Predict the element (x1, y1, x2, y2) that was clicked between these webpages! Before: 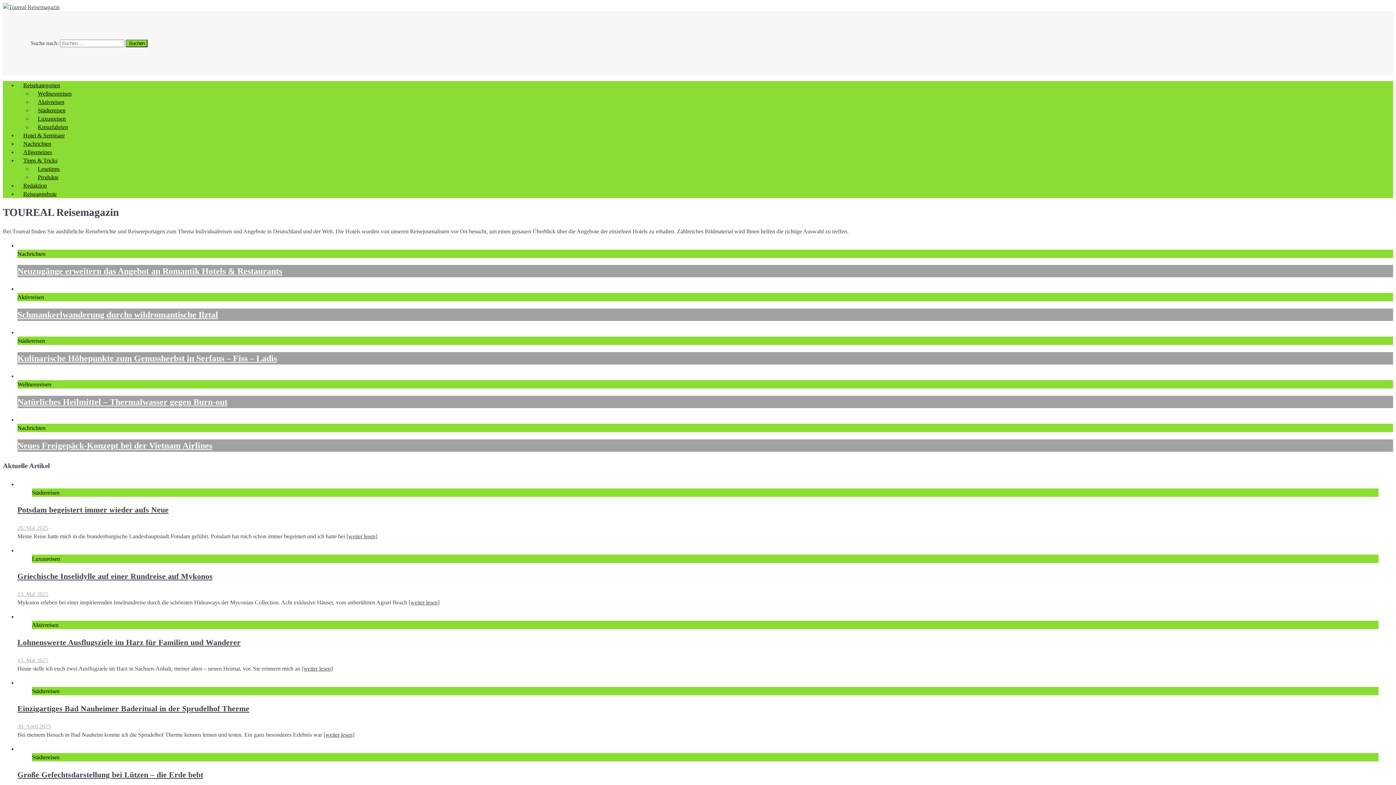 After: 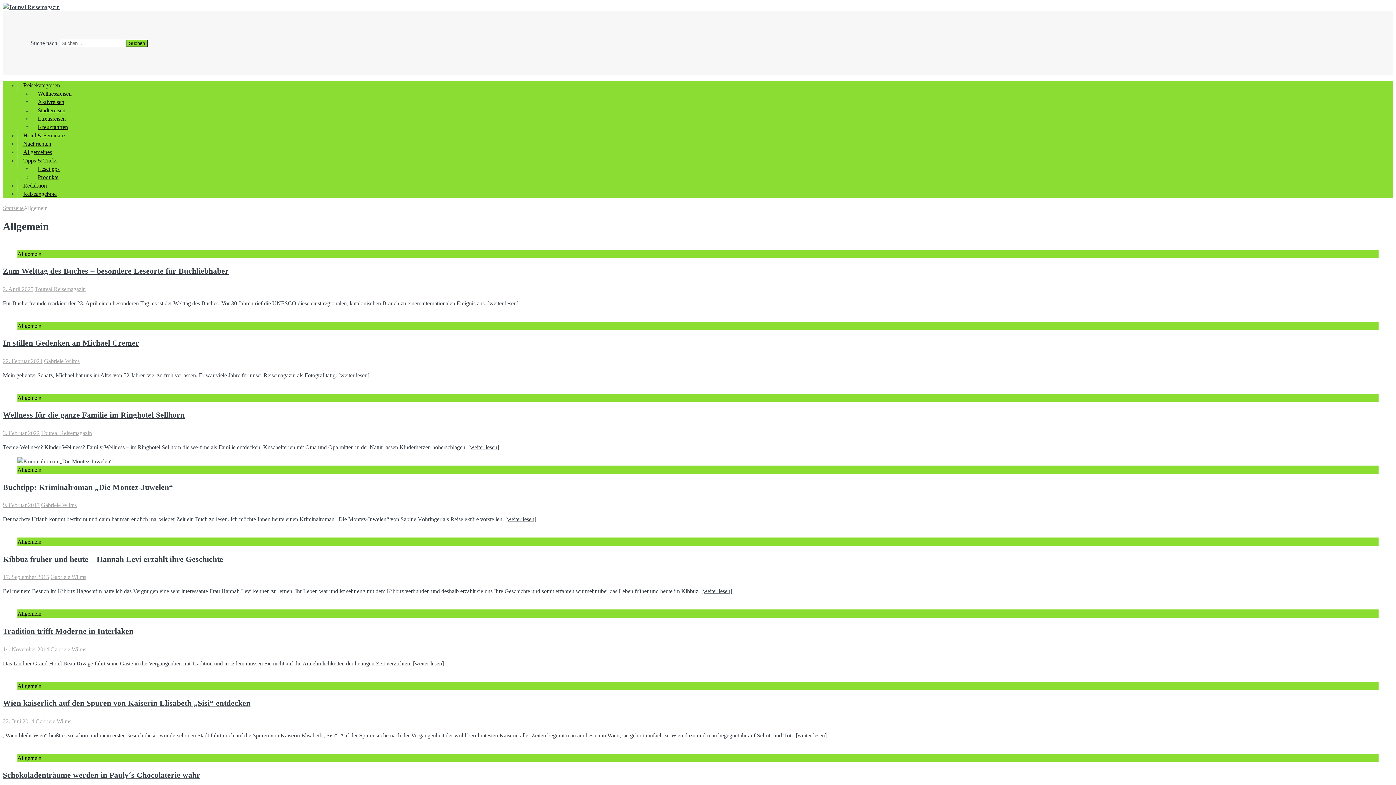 Action: bbox: (17, 145, 57, 158) label: Allgemeines